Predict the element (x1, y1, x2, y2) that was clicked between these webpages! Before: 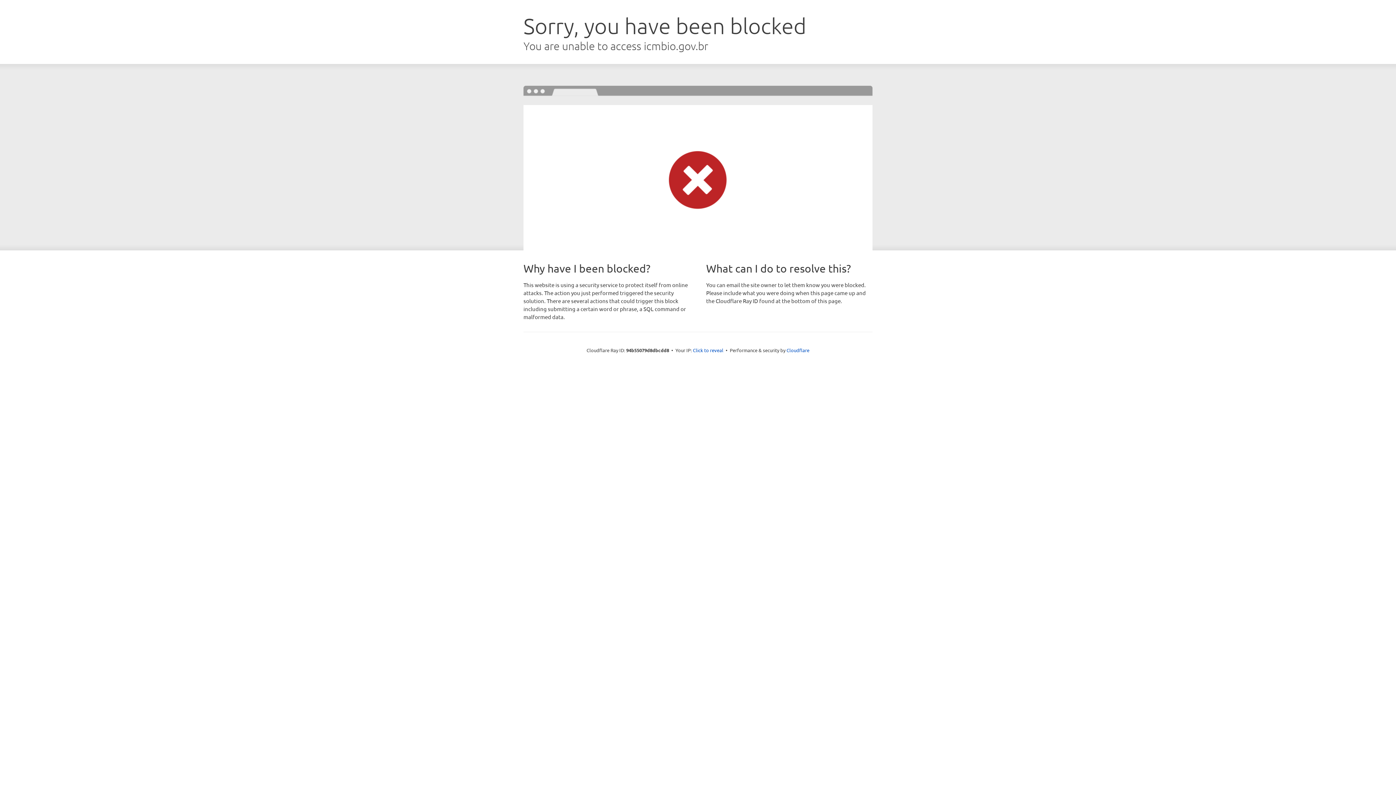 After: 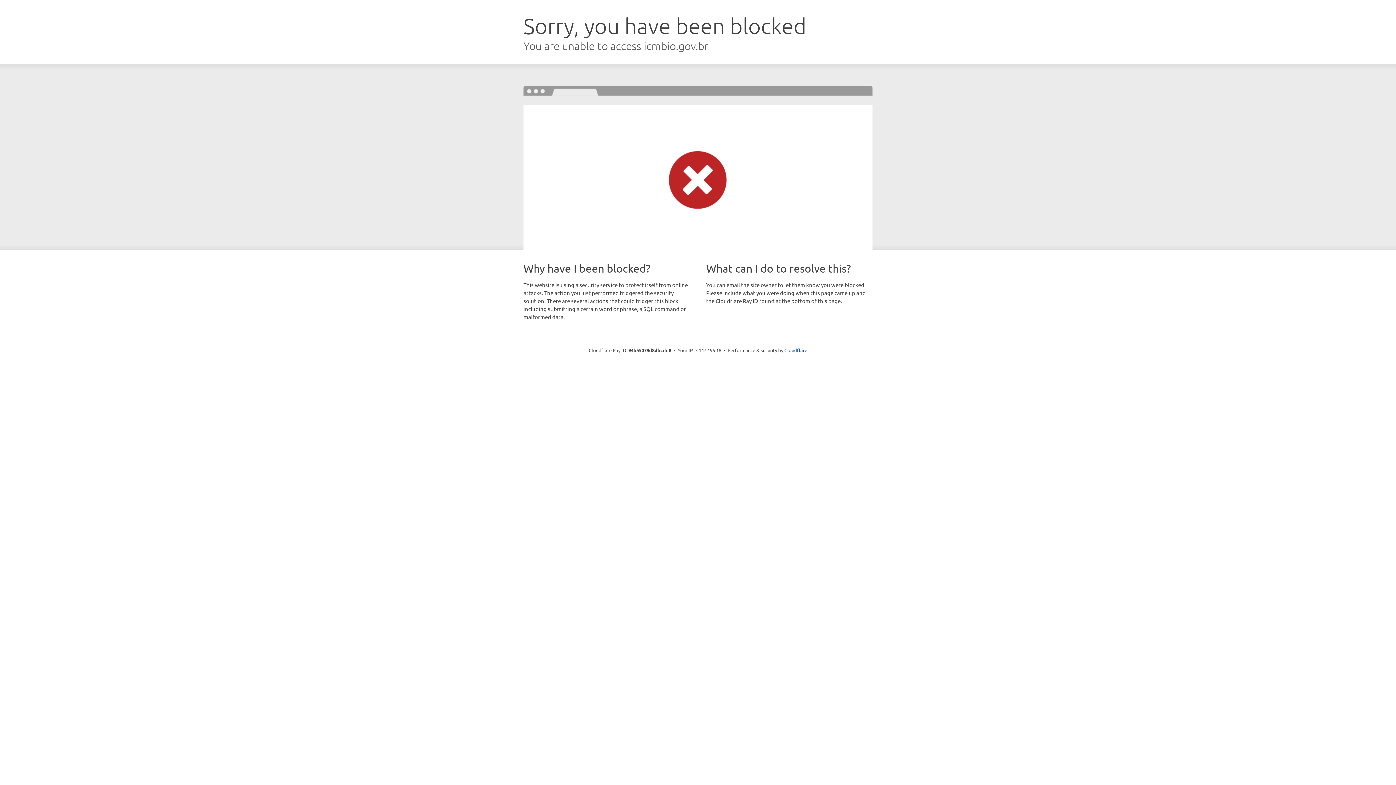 Action: bbox: (693, 346, 723, 353) label: Click to reveal